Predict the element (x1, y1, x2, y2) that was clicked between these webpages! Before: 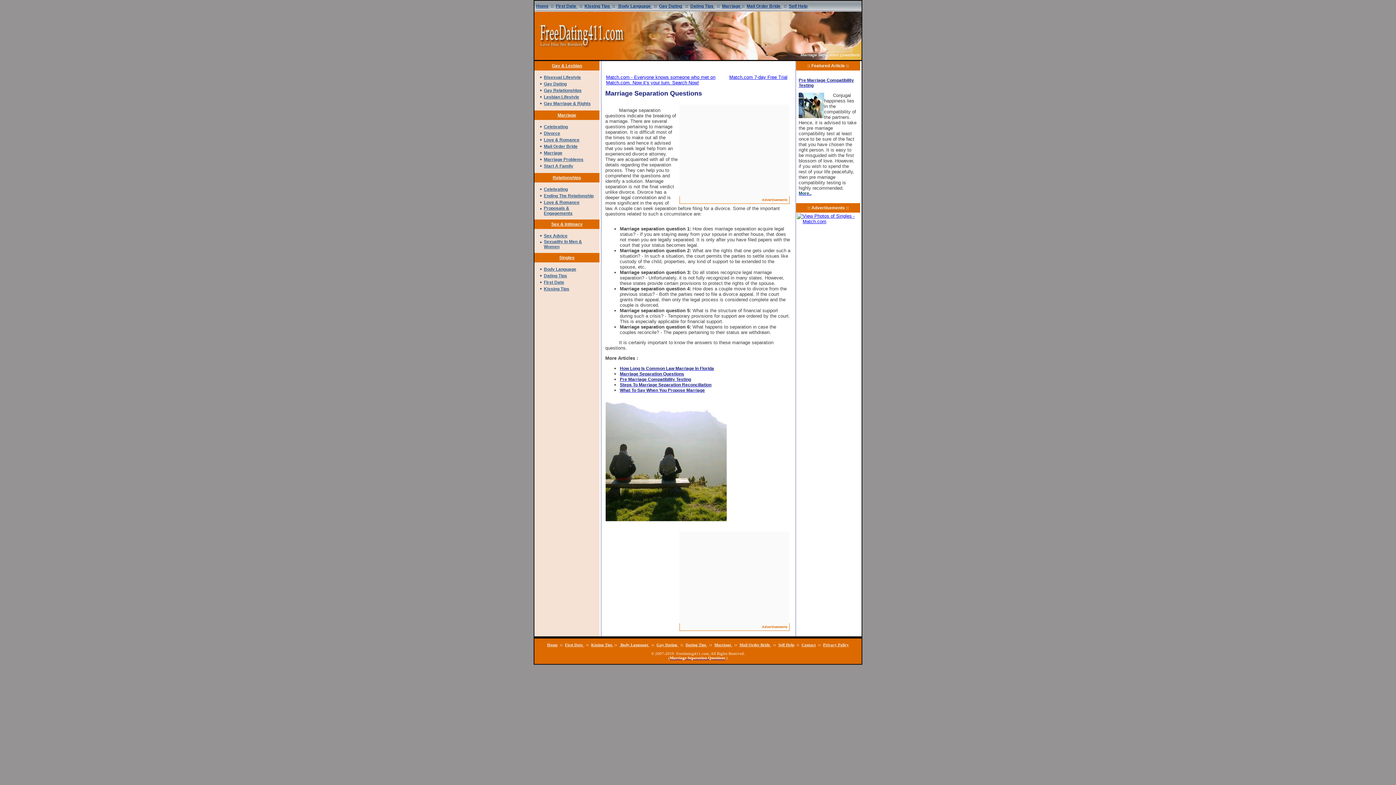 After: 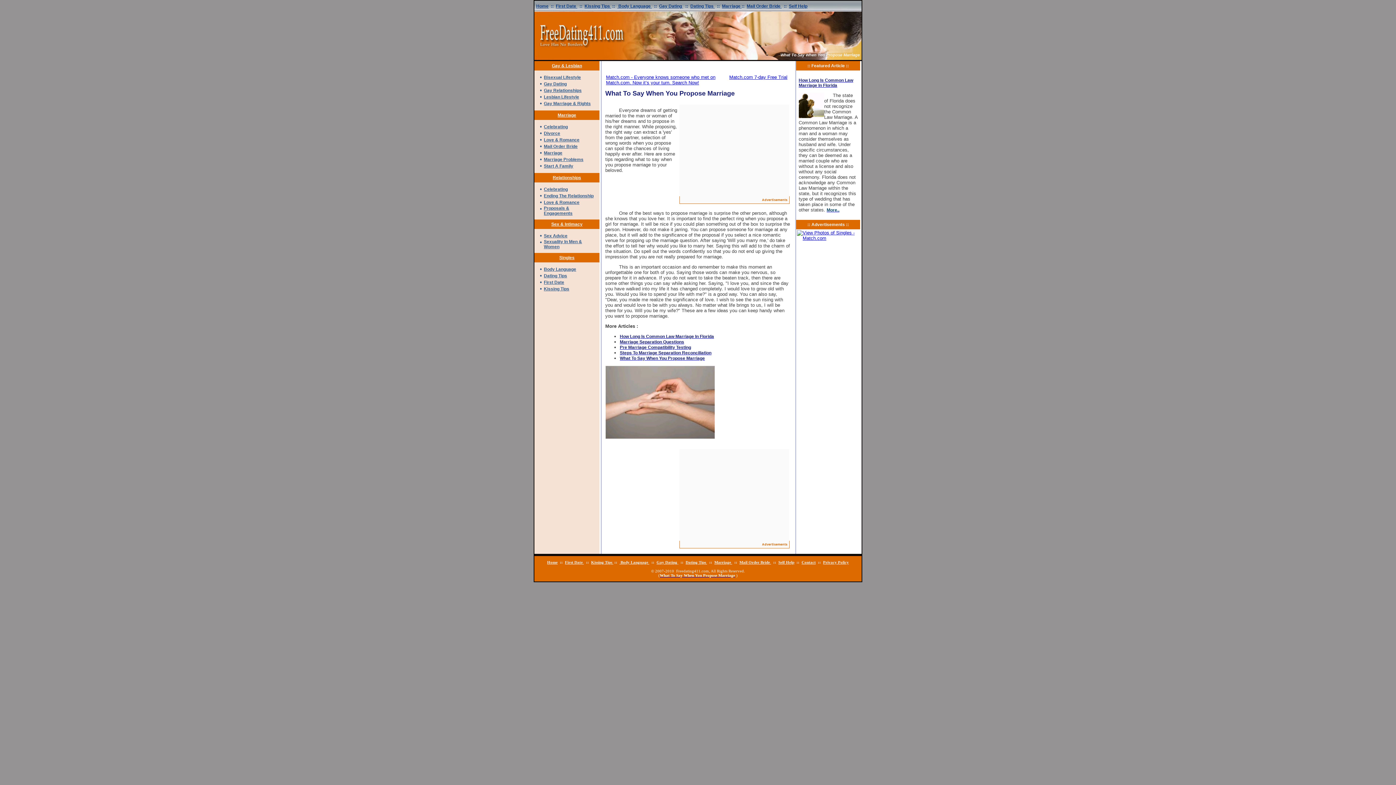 Action: bbox: (620, 387, 705, 393) label: What To Say When You Propose Marriage